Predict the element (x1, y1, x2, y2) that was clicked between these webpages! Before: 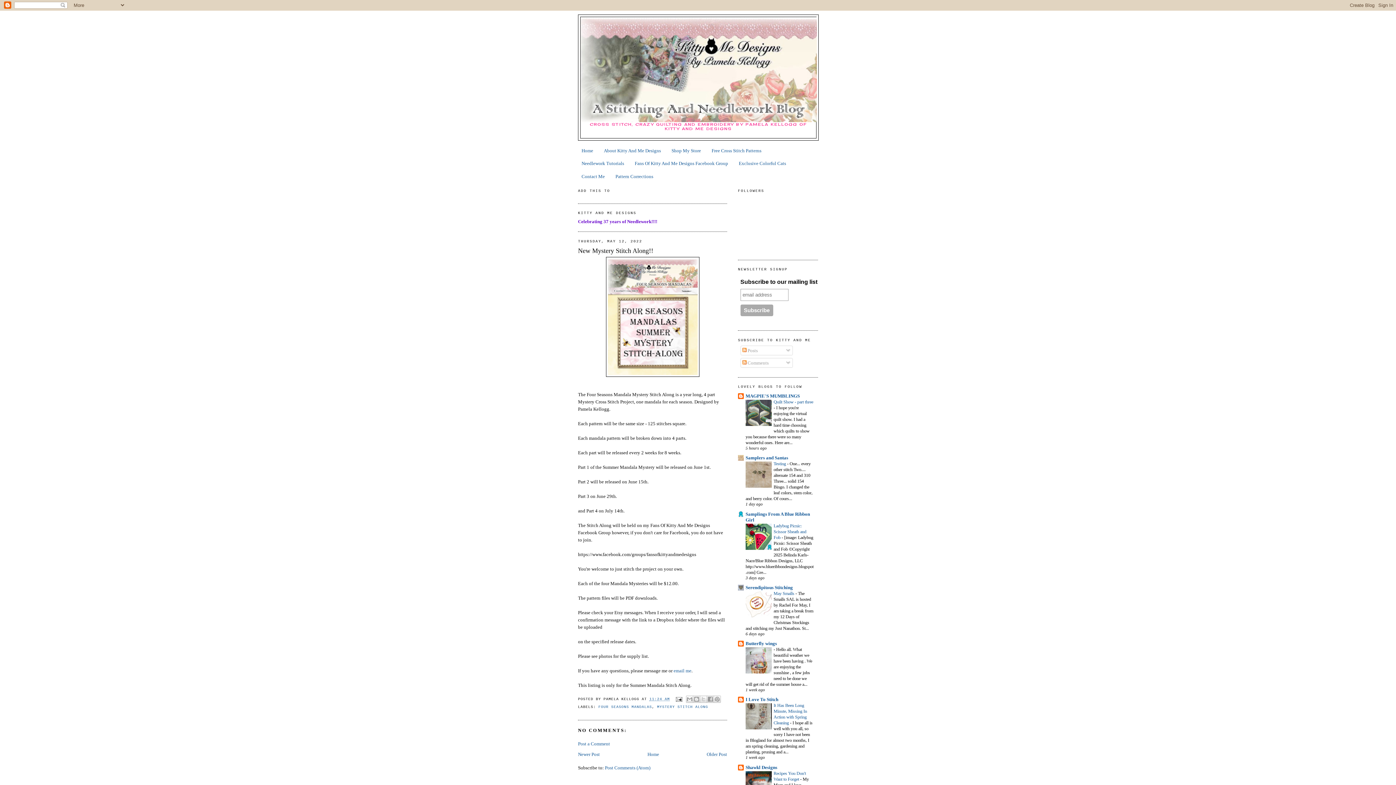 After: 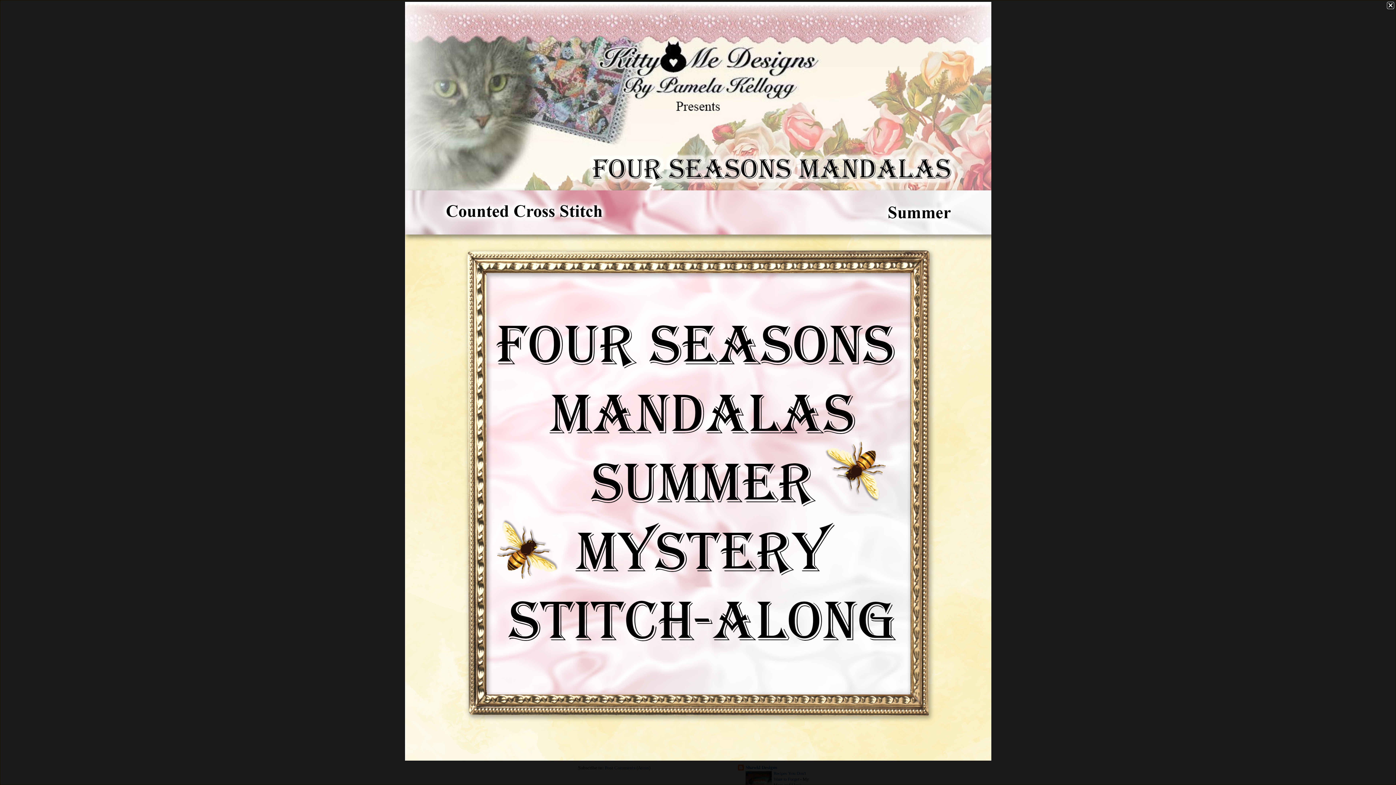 Action: bbox: (606, 372, 699, 378)